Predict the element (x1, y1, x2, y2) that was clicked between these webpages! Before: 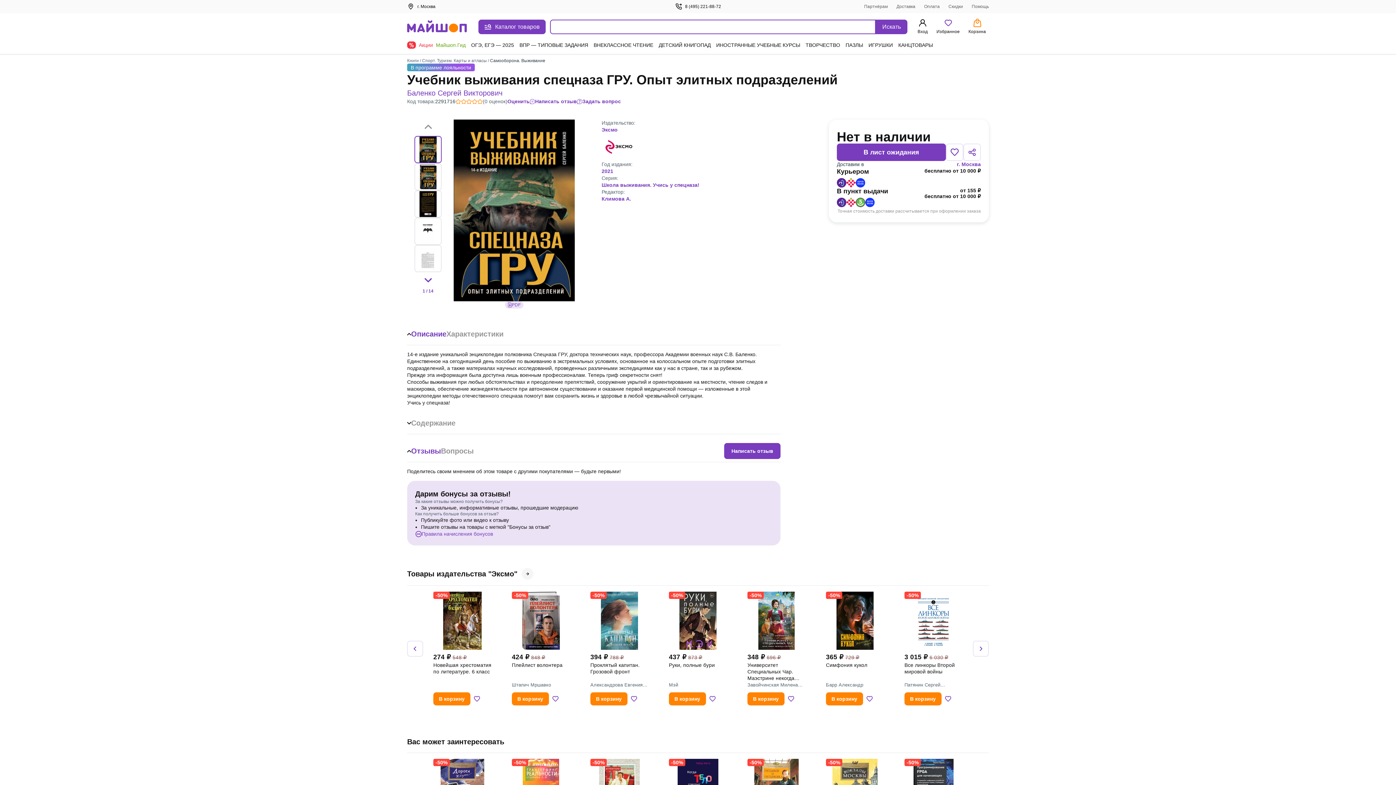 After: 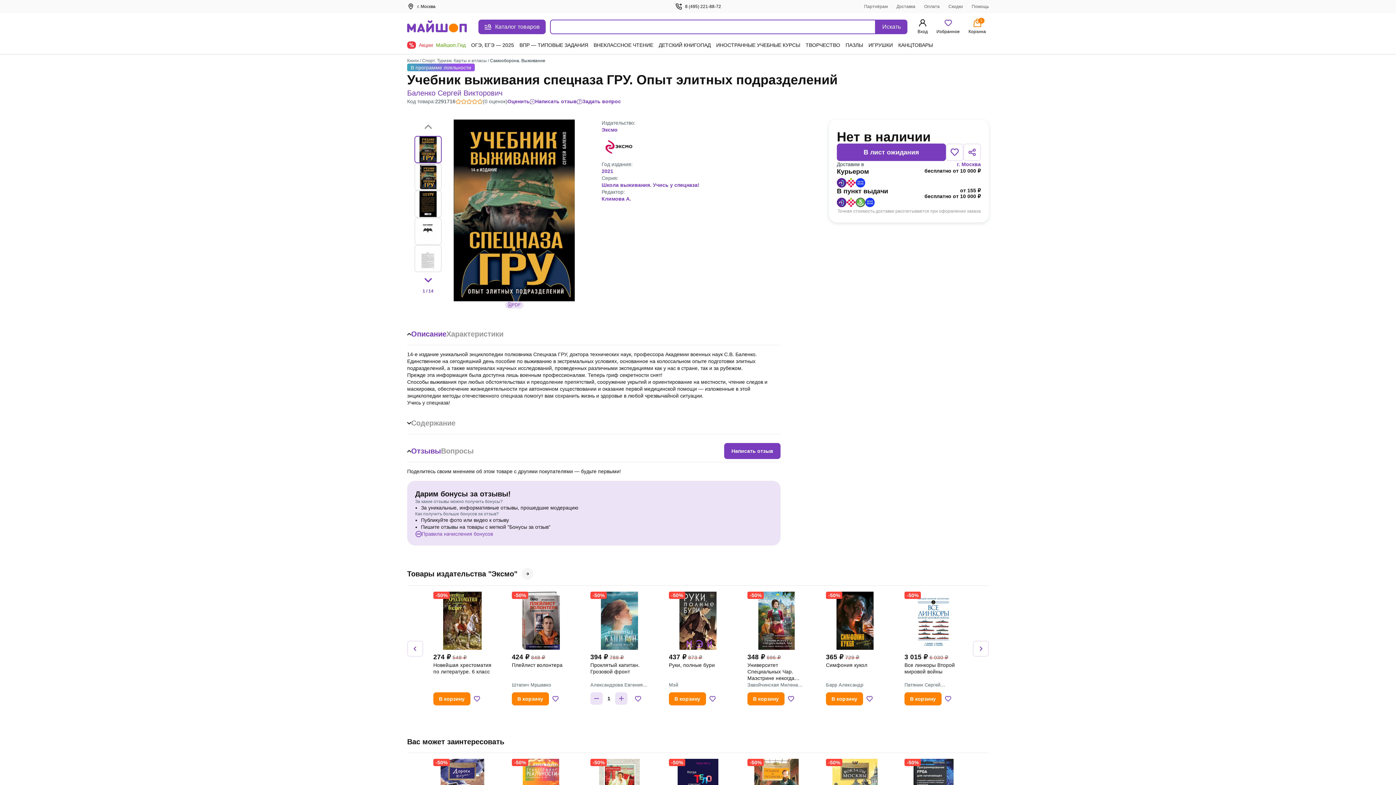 Action: label: В корзину bbox: (590, 692, 627, 705)